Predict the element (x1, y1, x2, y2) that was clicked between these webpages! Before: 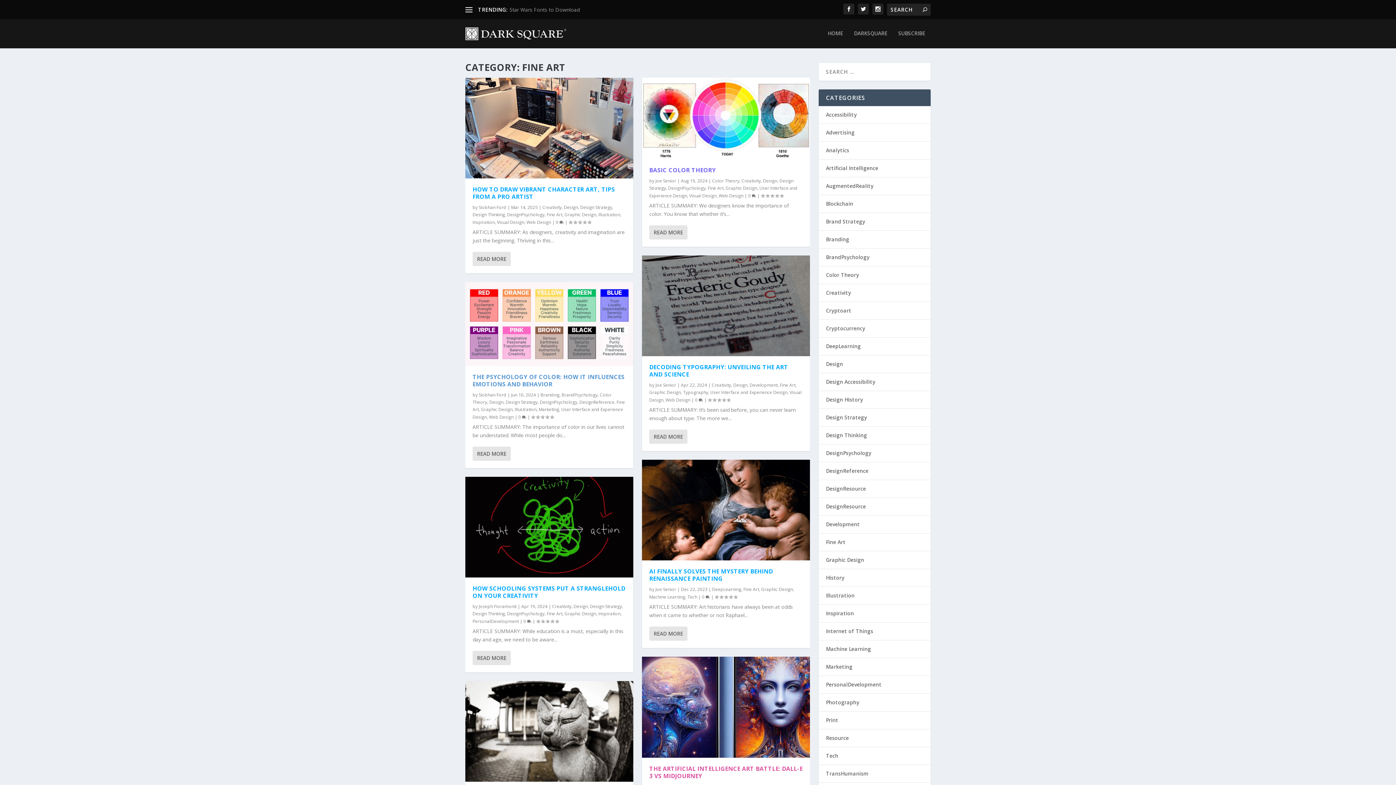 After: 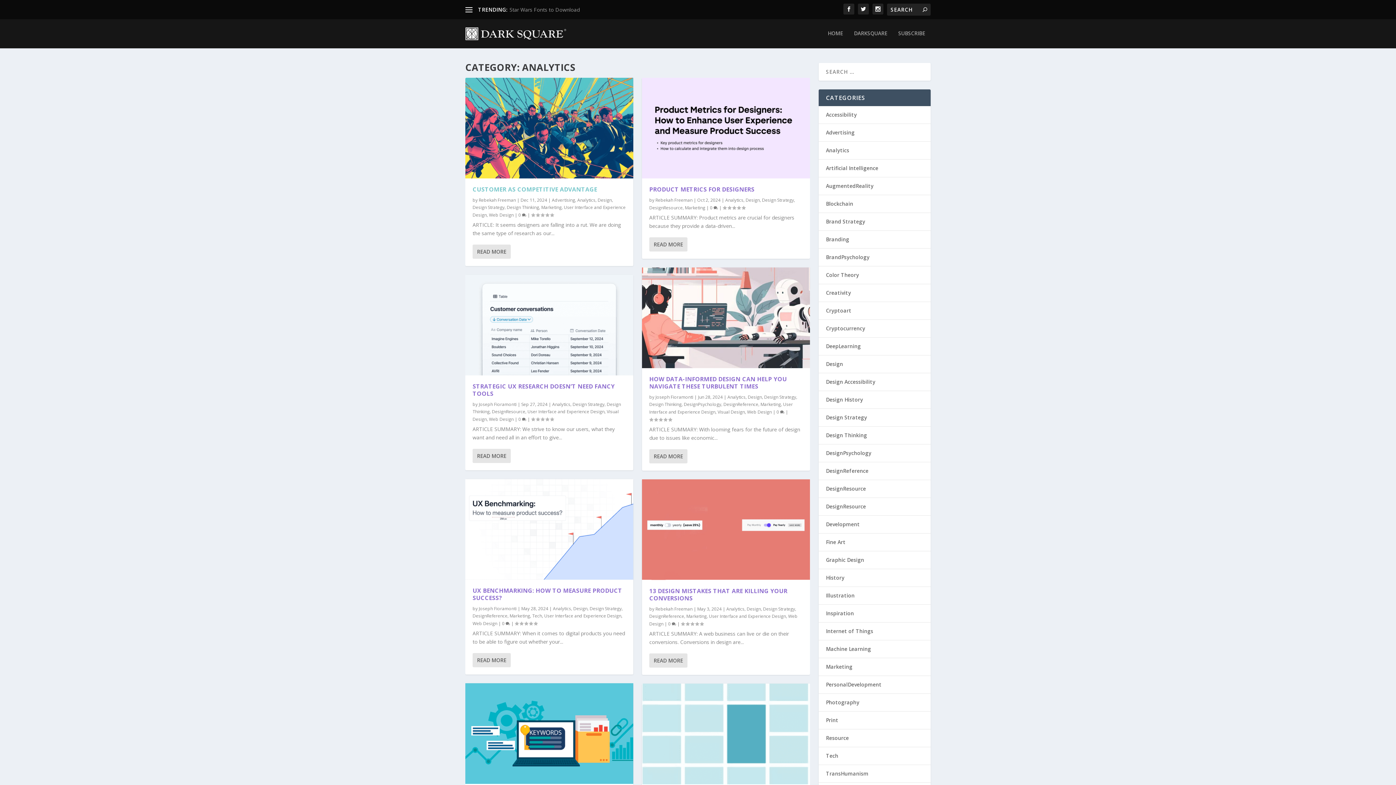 Action: bbox: (826, 146, 849, 153) label: Analytics